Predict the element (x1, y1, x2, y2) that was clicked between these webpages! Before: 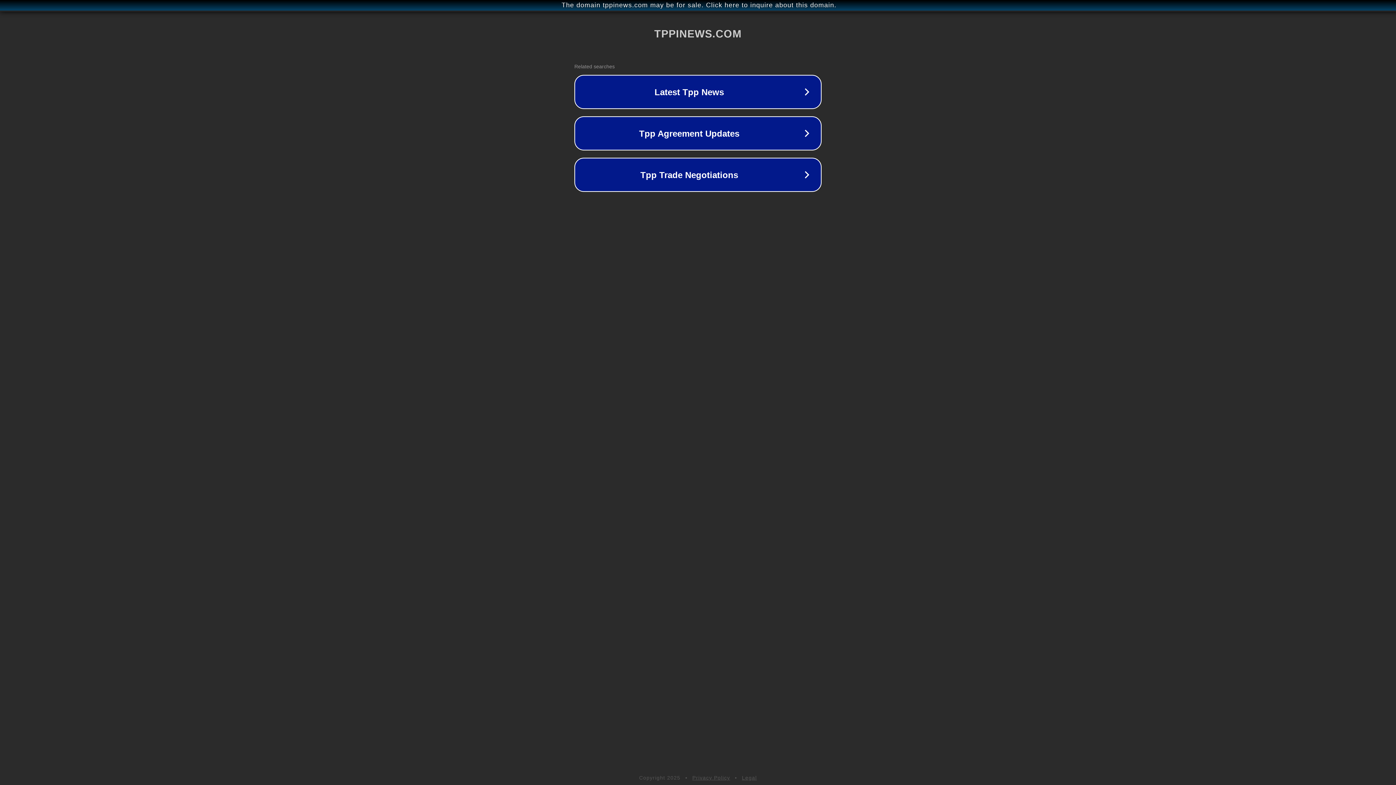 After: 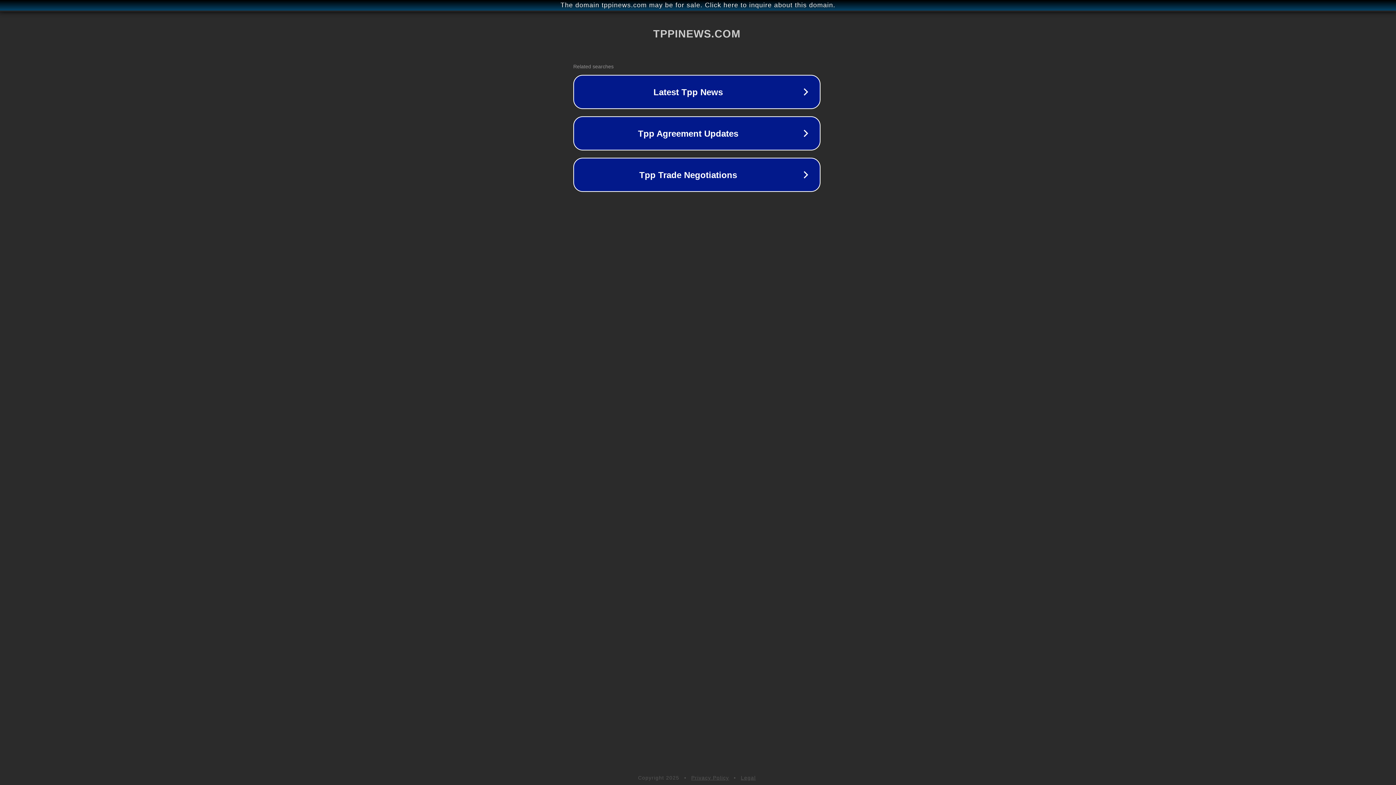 Action: bbox: (1, 1, 1397, 9) label: The domain tppinews.com may be for sale. Click here to inquire about this domain.